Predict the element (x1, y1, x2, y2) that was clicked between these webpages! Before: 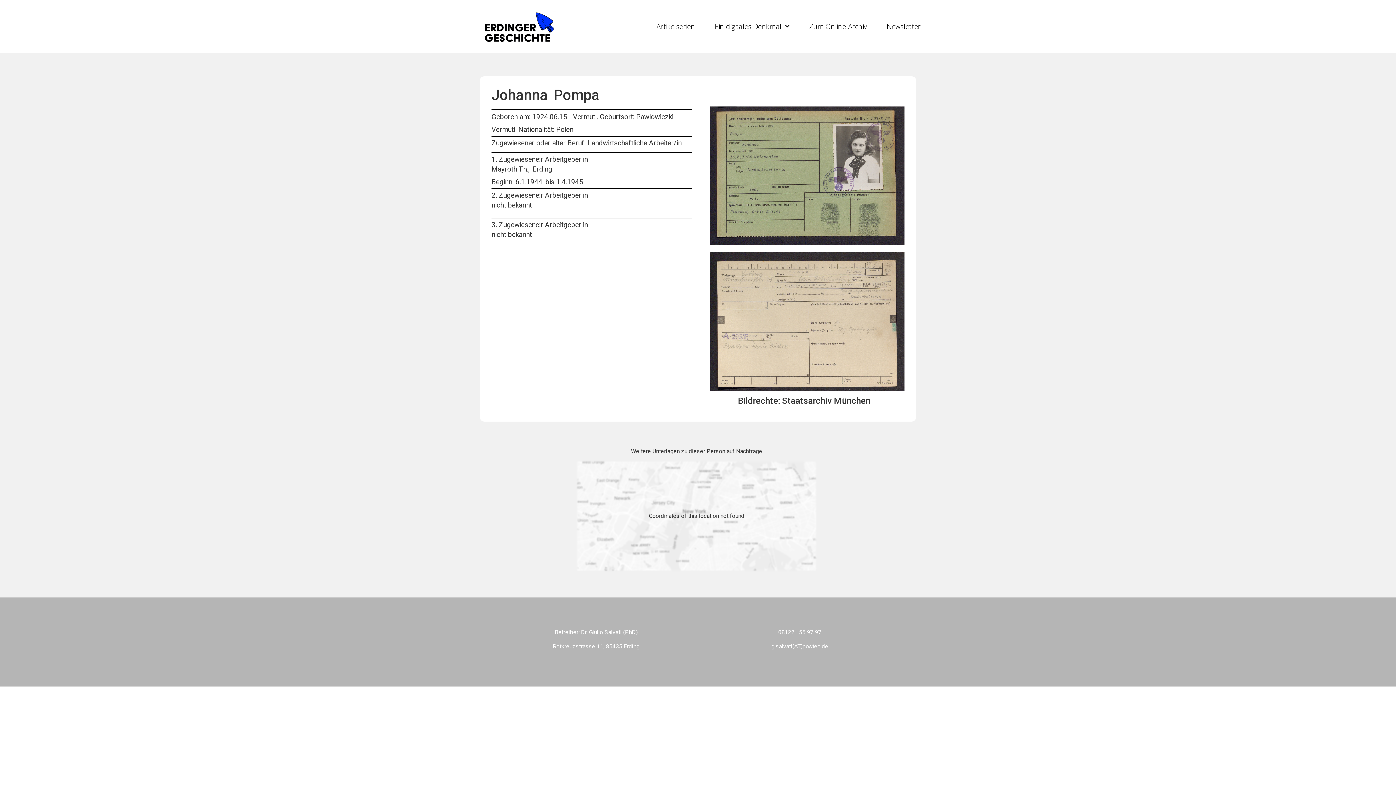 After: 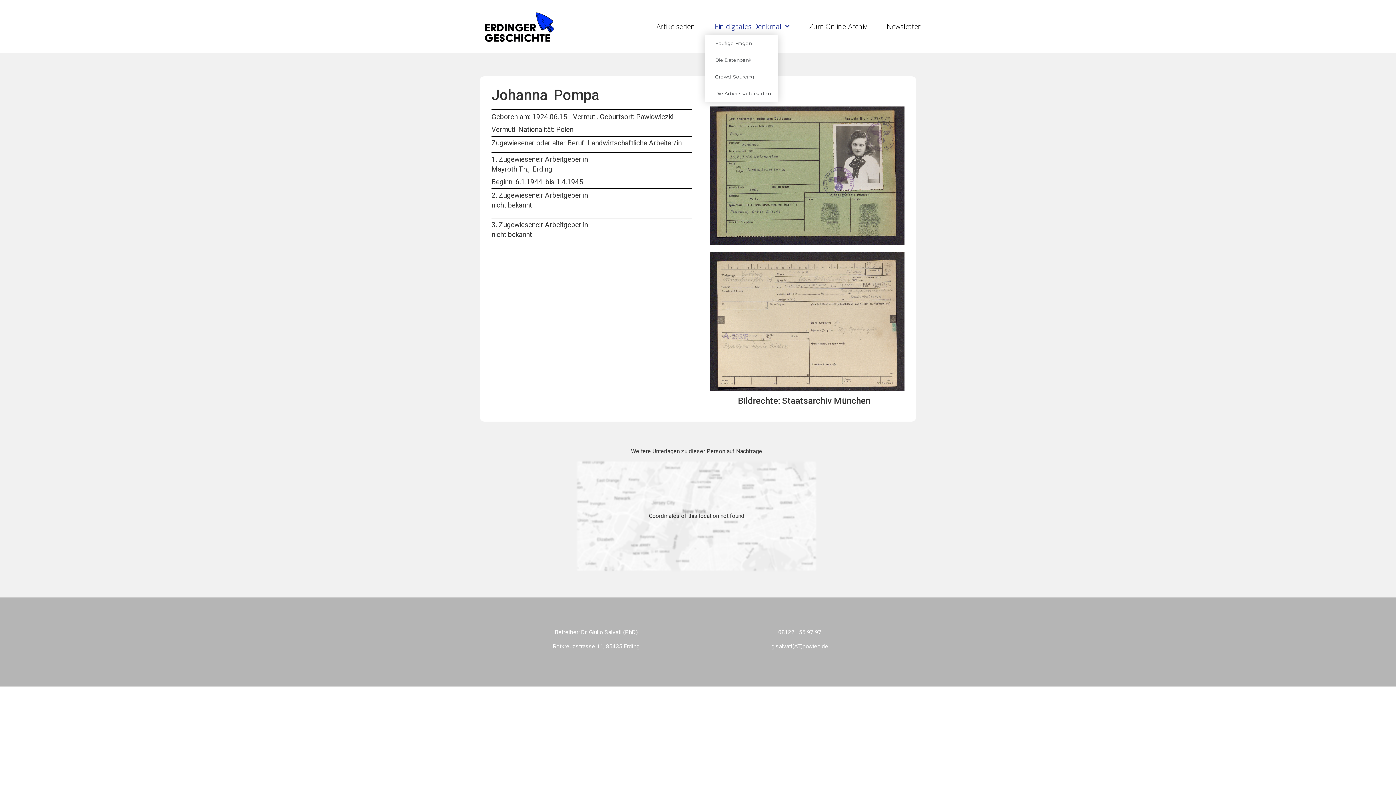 Action: label: Ein digitales Denkmal bbox: (705, 18, 799, 34)